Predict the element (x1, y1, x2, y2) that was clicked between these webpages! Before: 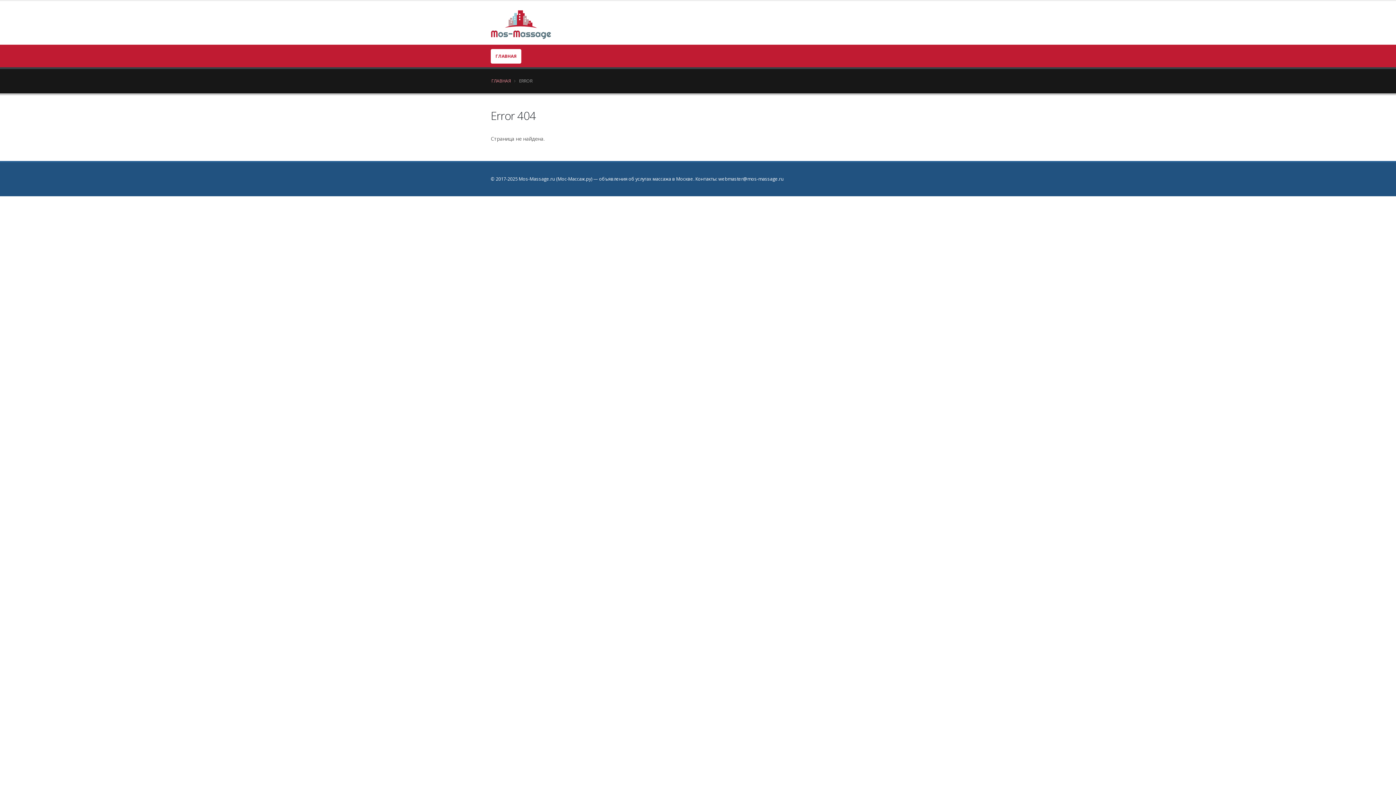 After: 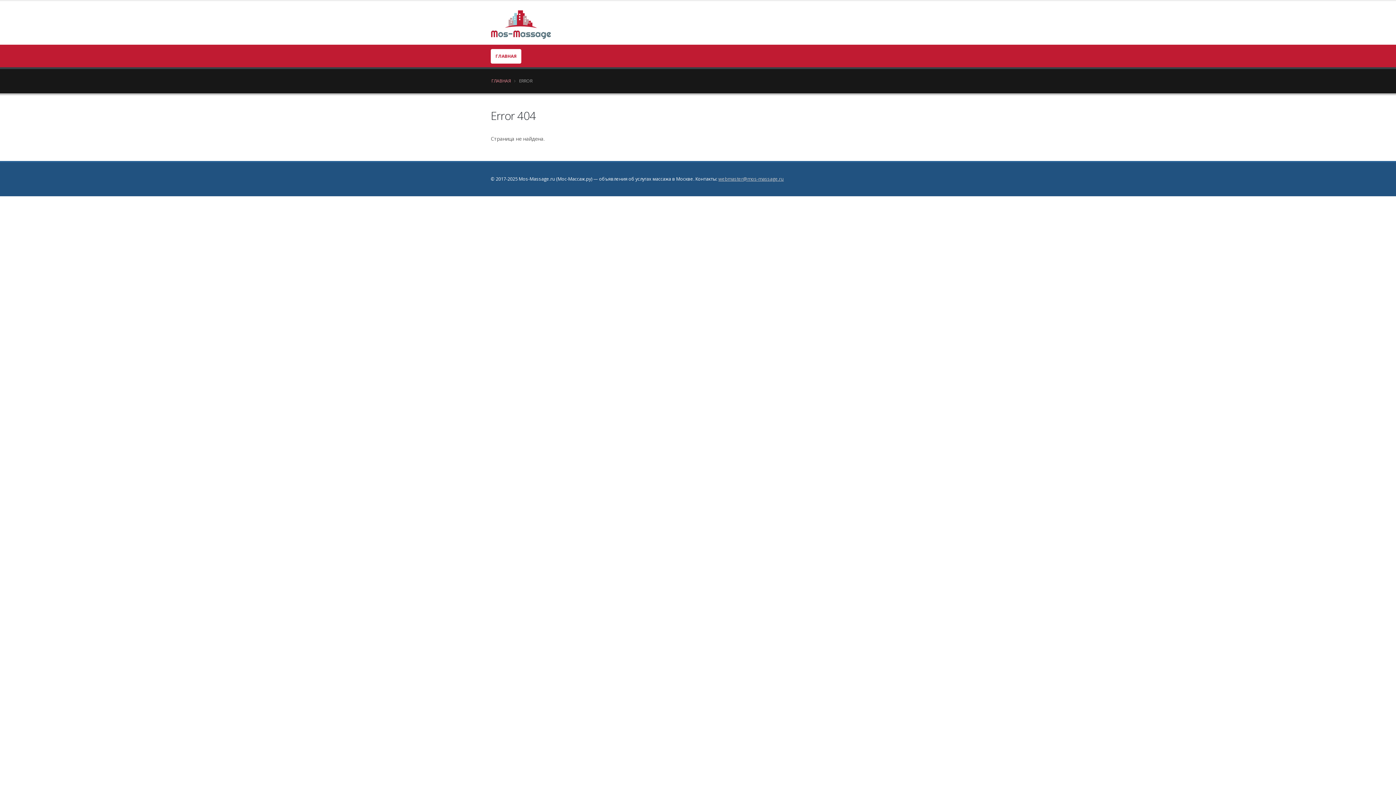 Action: bbox: (718, 176, 784, 182) label: webmaster@mos-massage.ru